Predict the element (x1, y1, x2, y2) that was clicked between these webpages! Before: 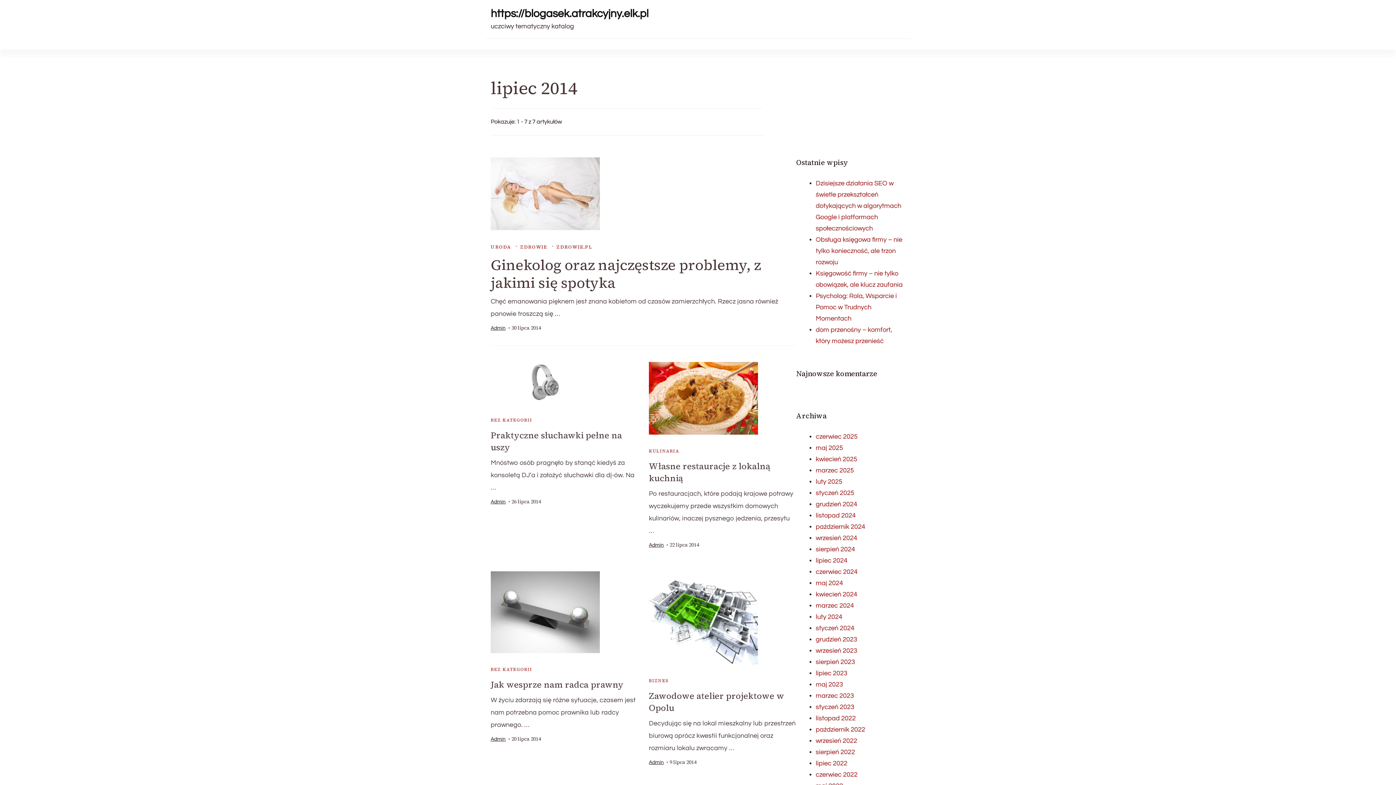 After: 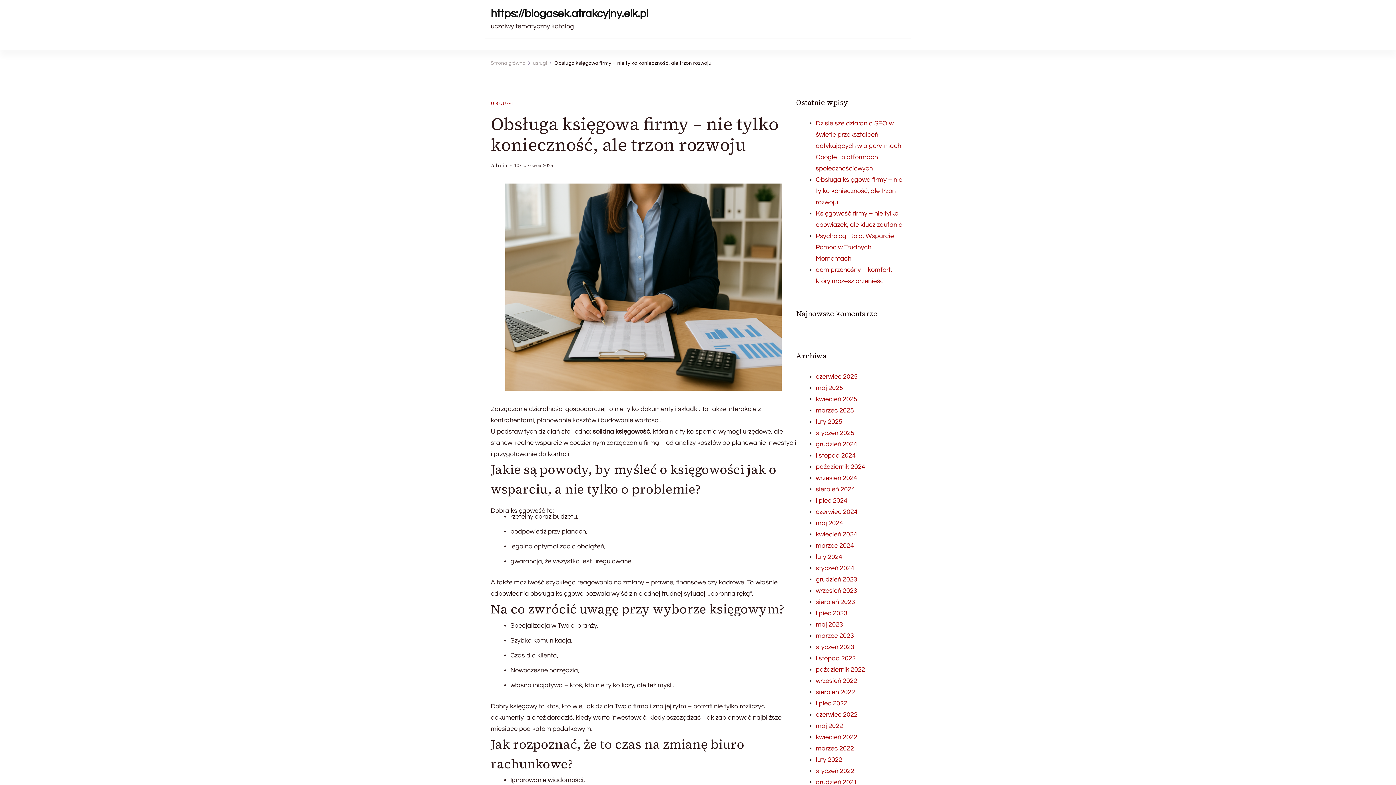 Action: label: Obsługa księgowa firmy – nie tylko konieczność, ale trzon rozwoju bbox: (816, 236, 902, 265)